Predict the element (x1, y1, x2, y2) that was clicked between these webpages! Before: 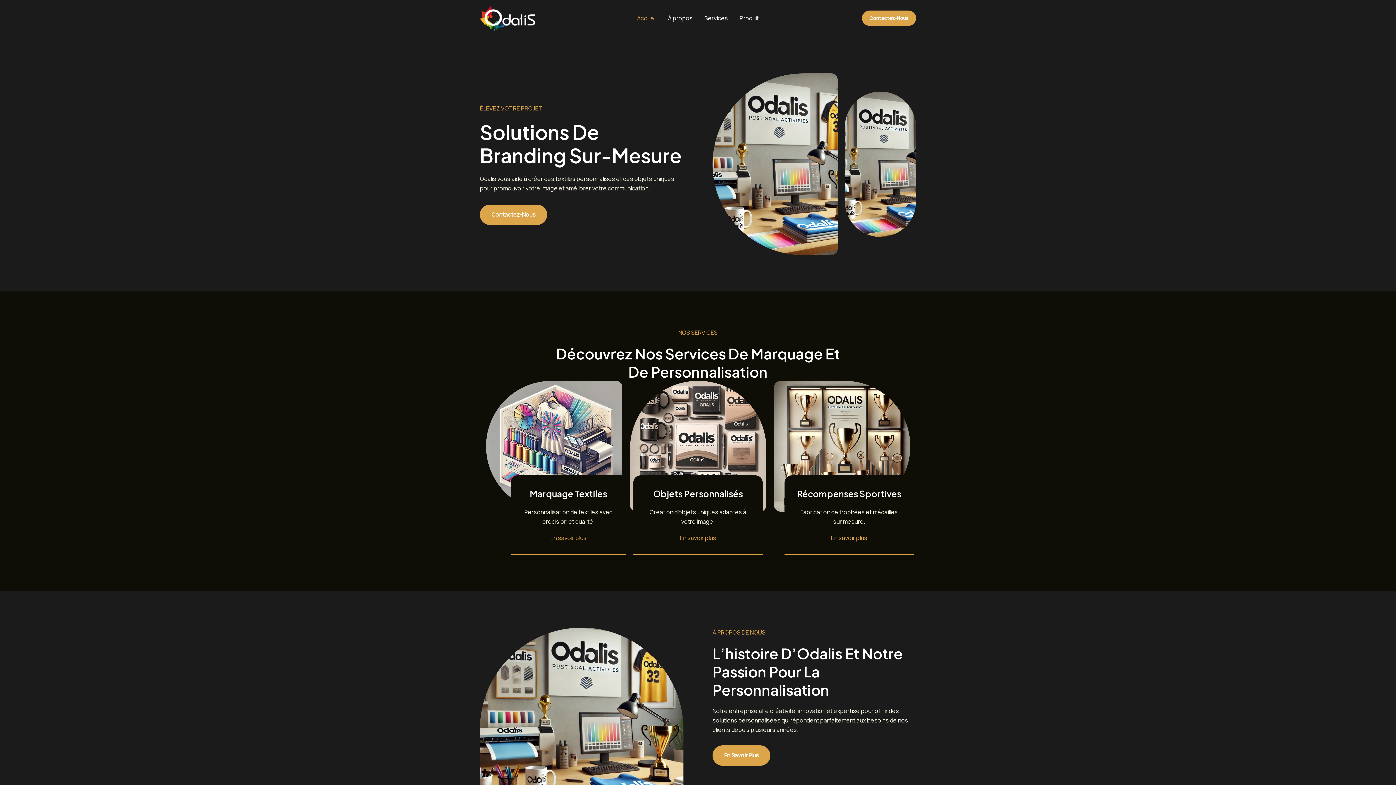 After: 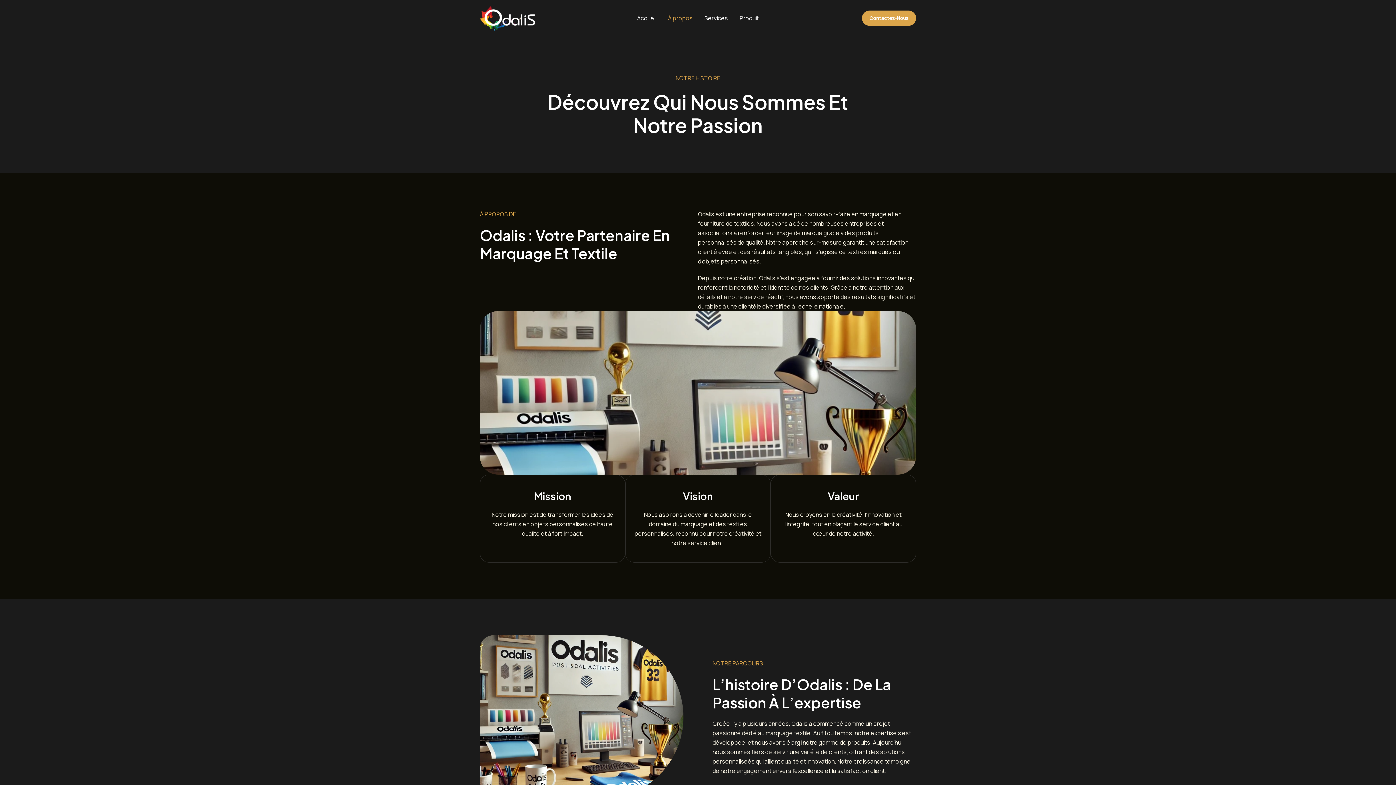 Action: label: À propos bbox: (662, 13, 698, 23)